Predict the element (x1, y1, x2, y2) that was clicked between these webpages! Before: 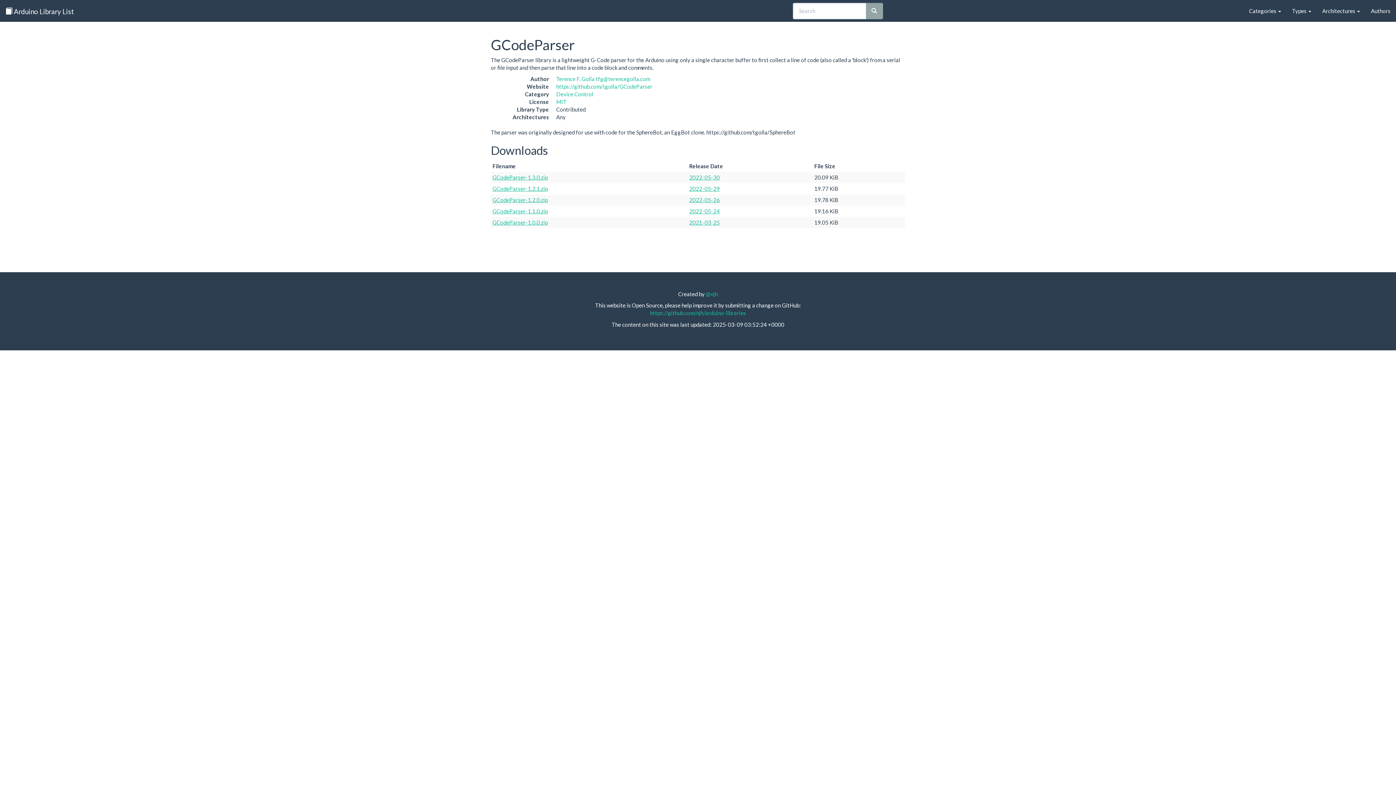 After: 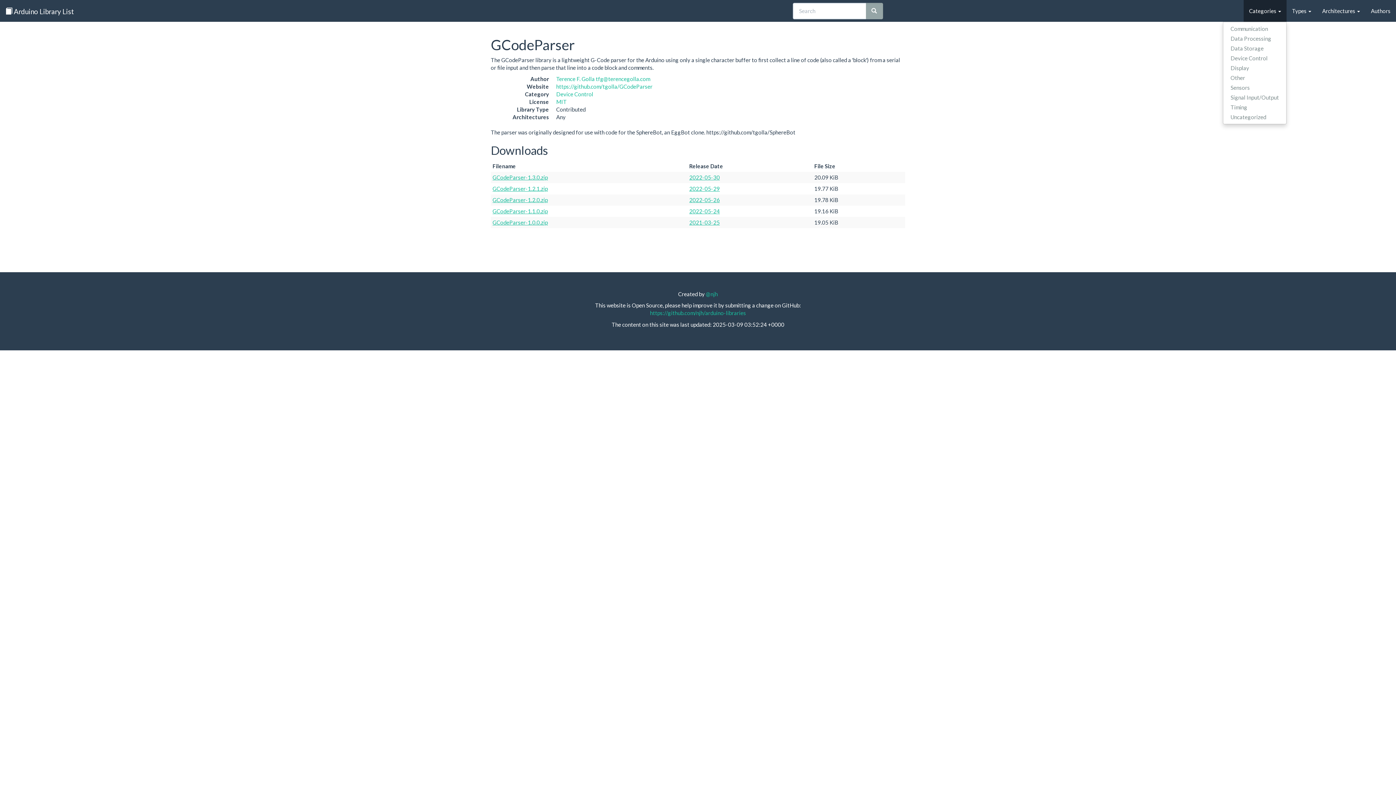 Action: label: Categories  bbox: (1244, 0, 1286, 21)